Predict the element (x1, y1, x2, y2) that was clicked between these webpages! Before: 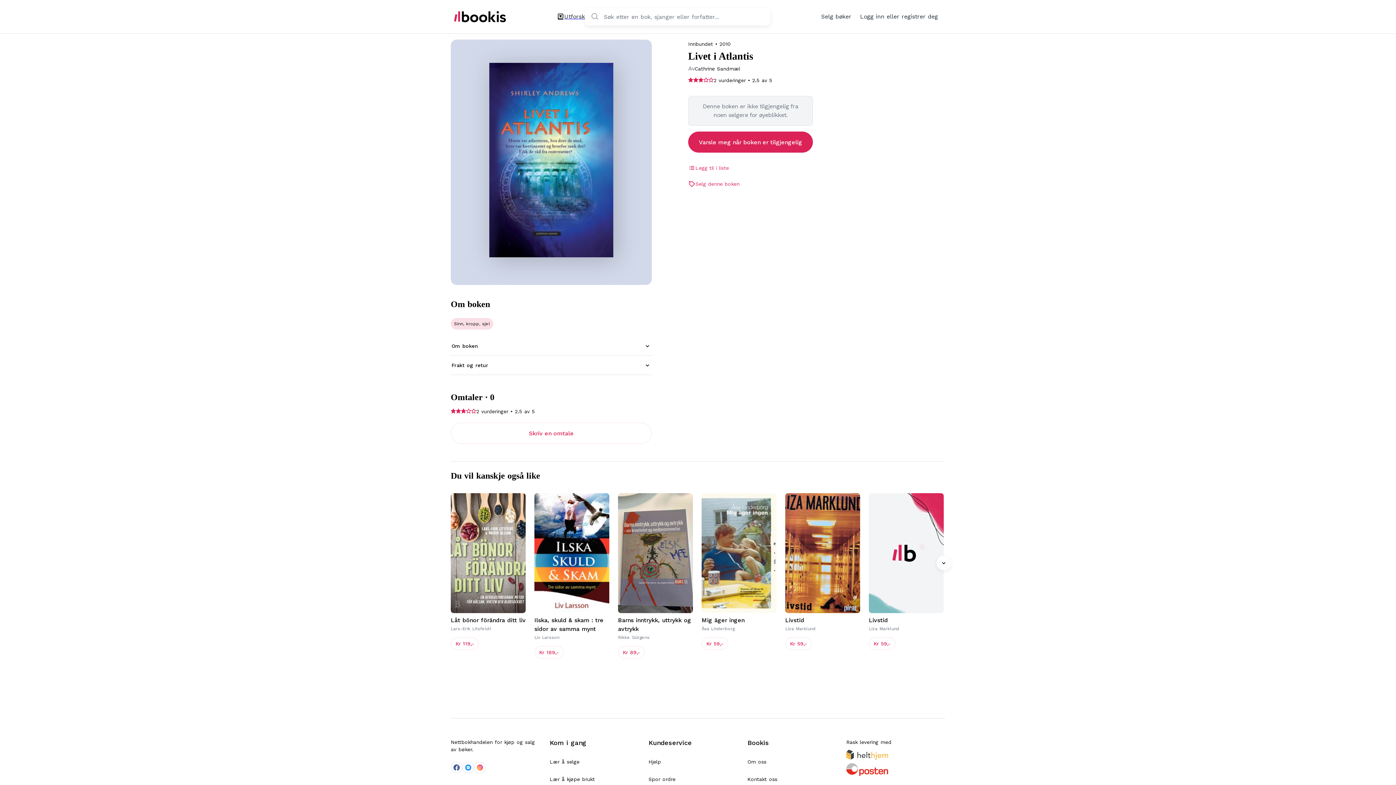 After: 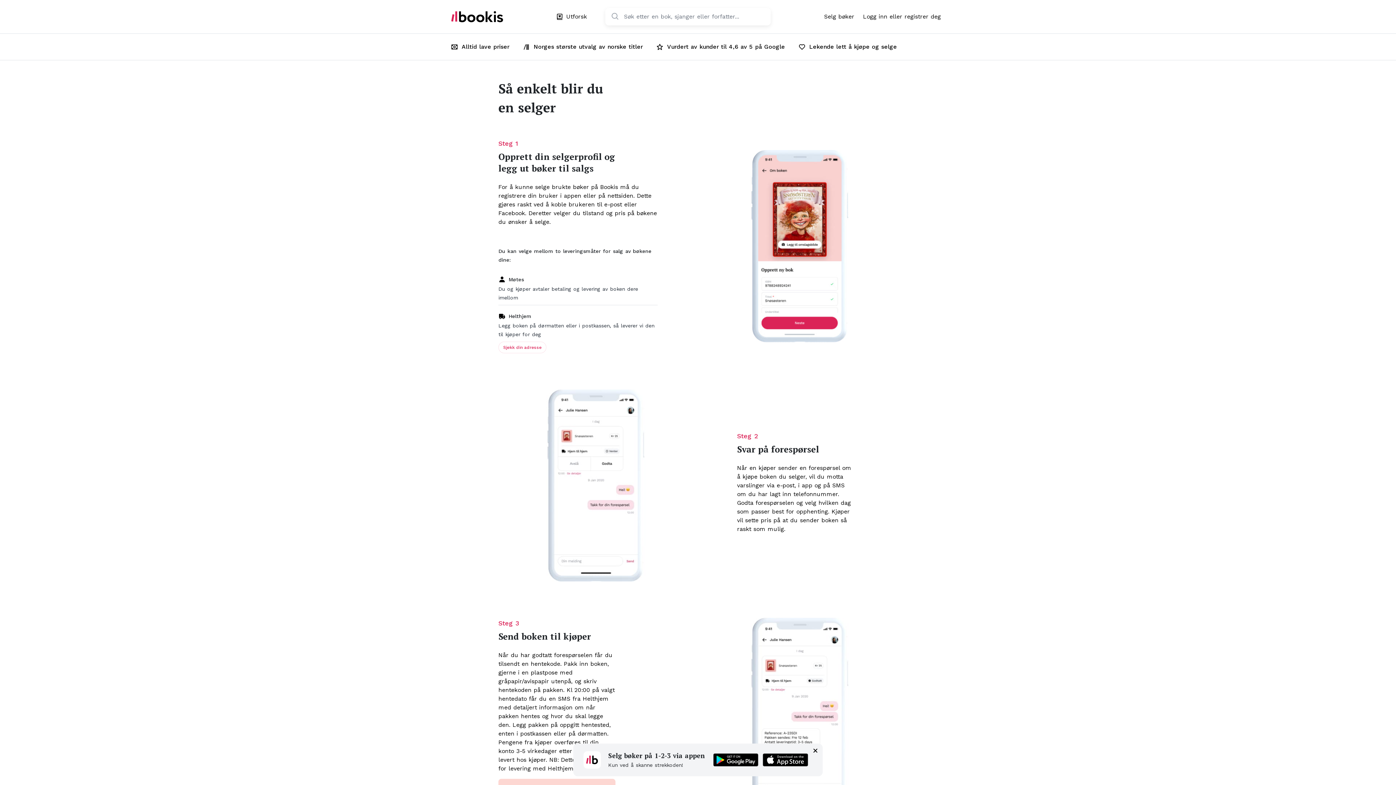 Action: label: Lær å selge bbox: (549, 732, 637, 749)